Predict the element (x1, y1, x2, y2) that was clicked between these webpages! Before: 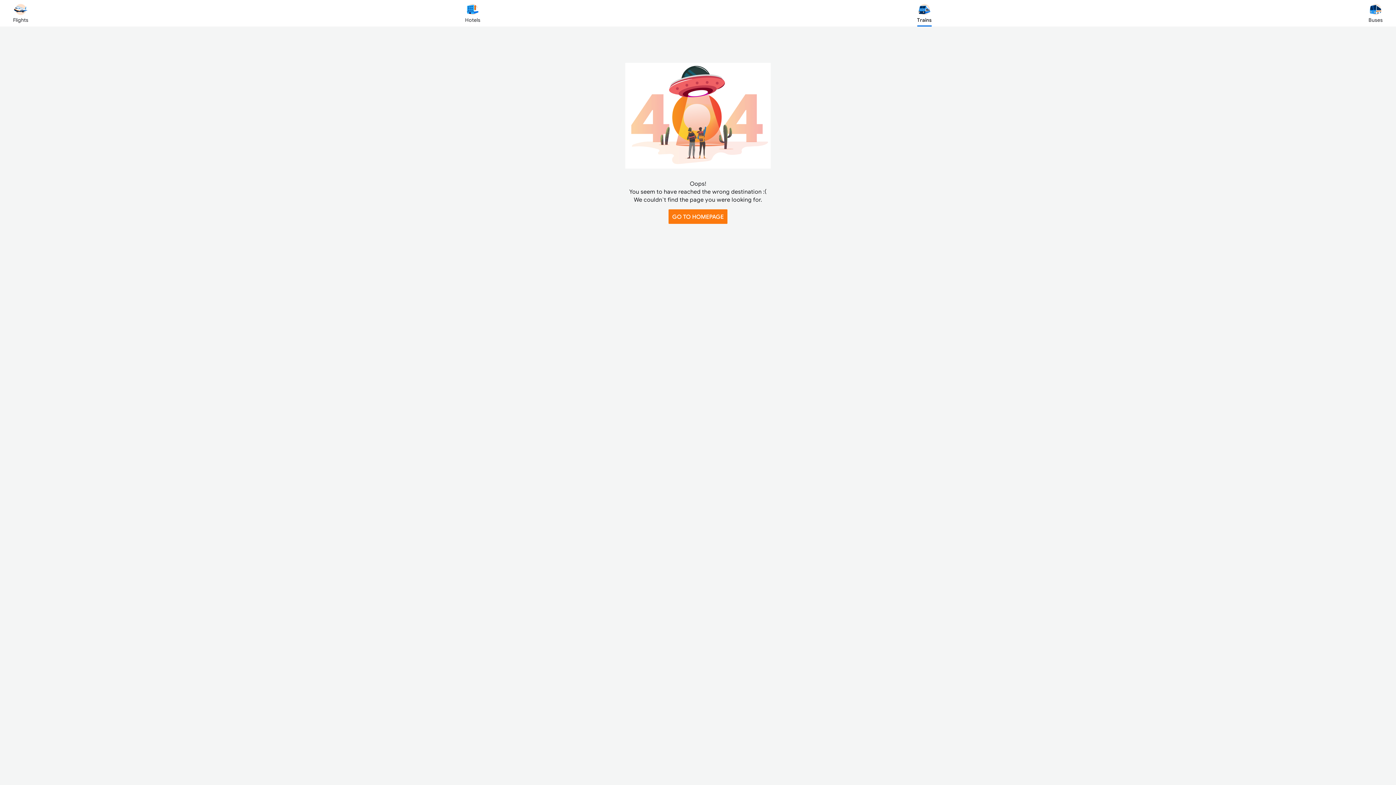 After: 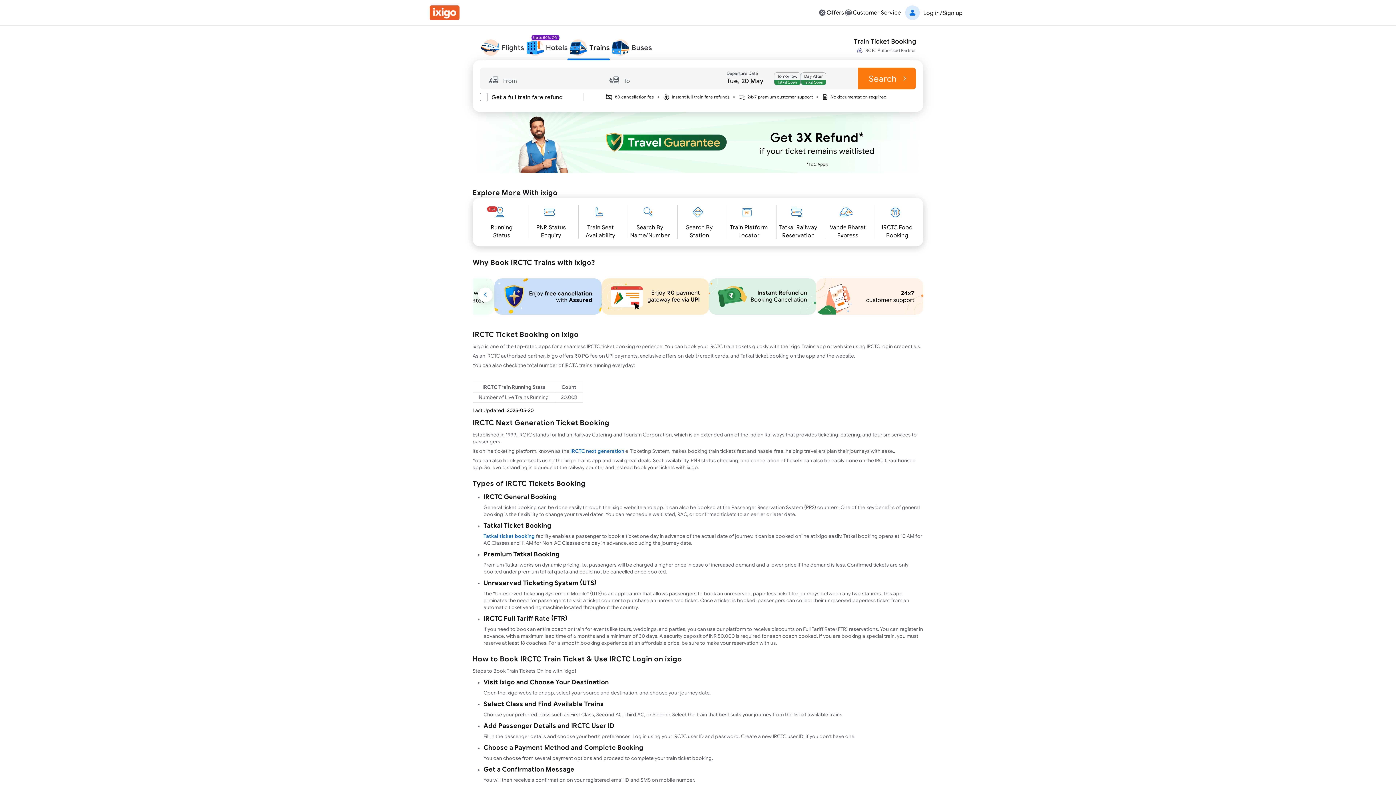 Action: label: Trains bbox: (917, 2, 931, 23)